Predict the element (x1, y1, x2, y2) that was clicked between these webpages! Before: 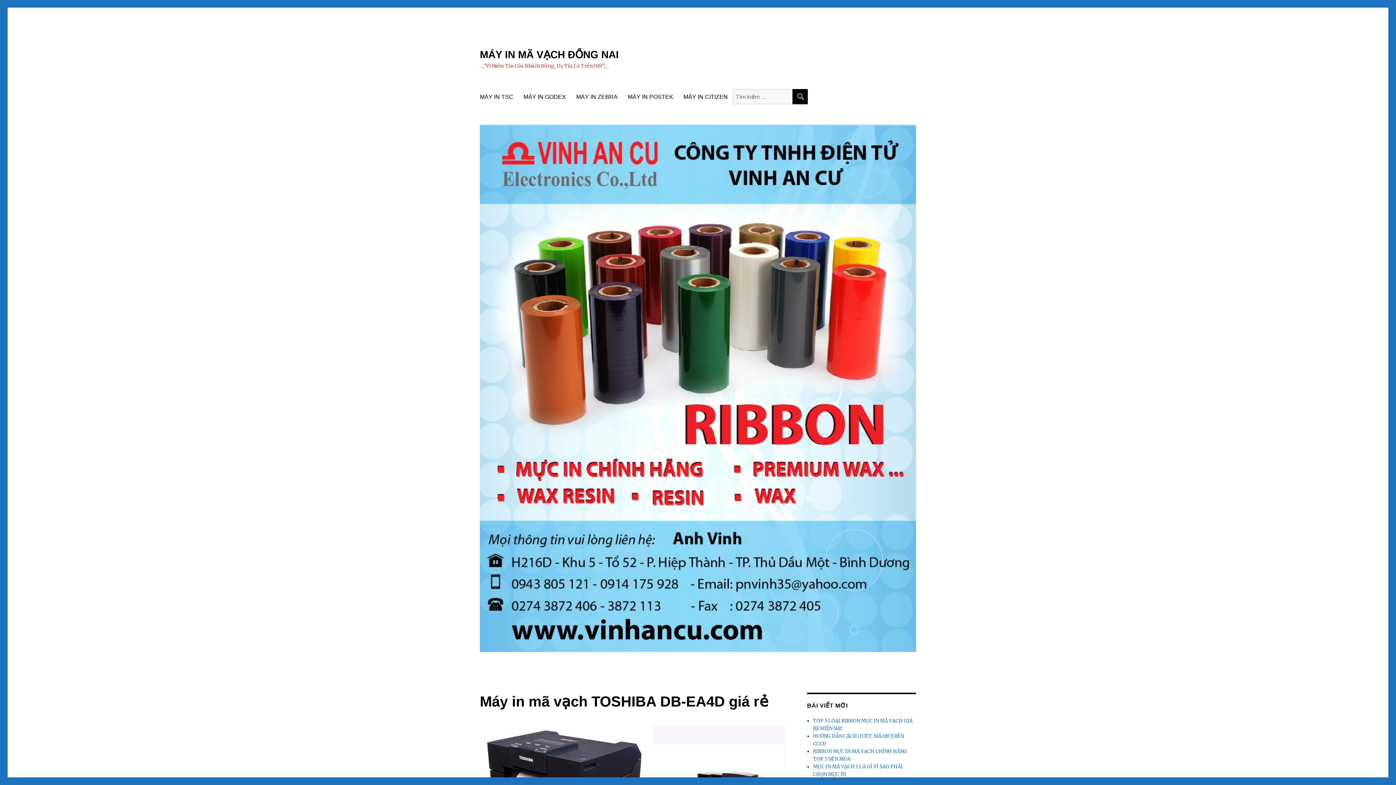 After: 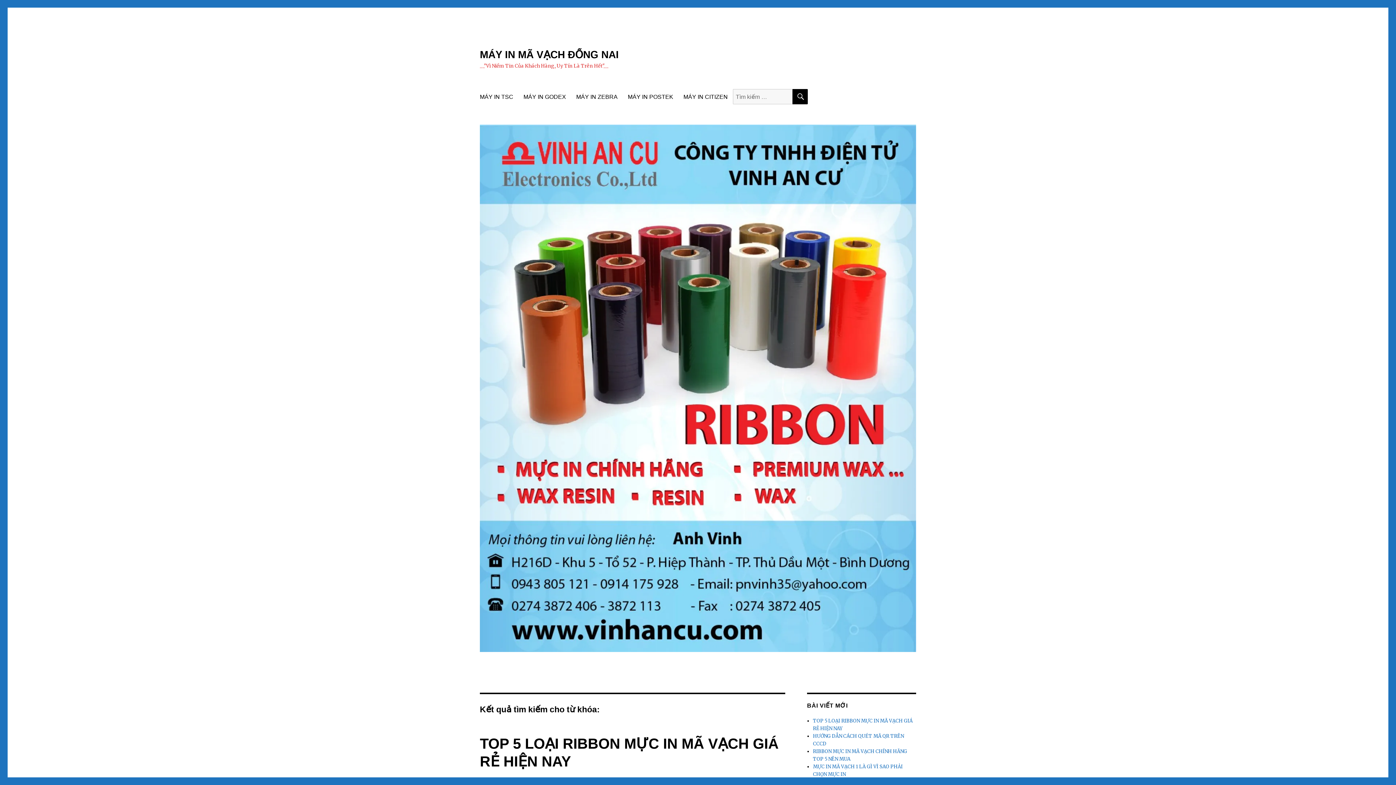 Action: bbox: (792, 89, 808, 104)